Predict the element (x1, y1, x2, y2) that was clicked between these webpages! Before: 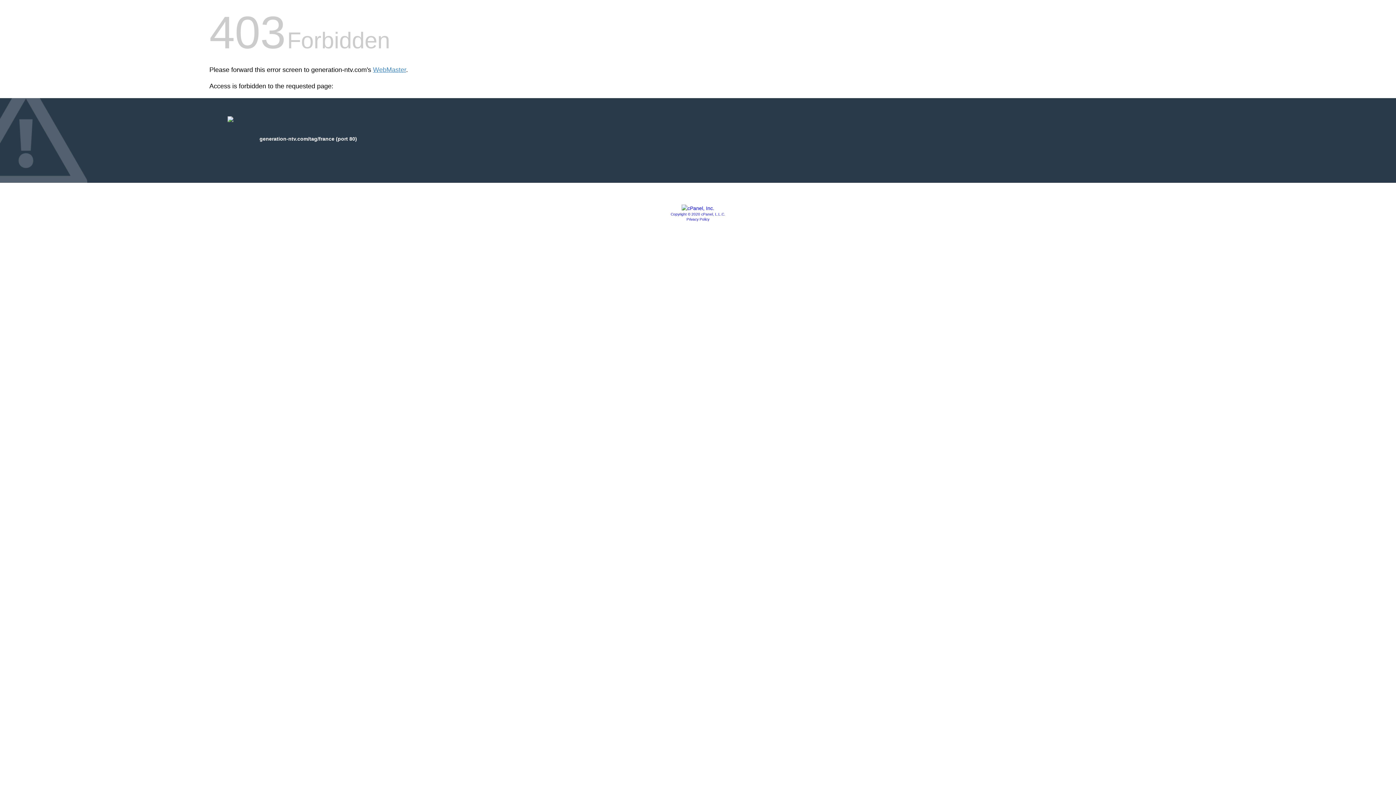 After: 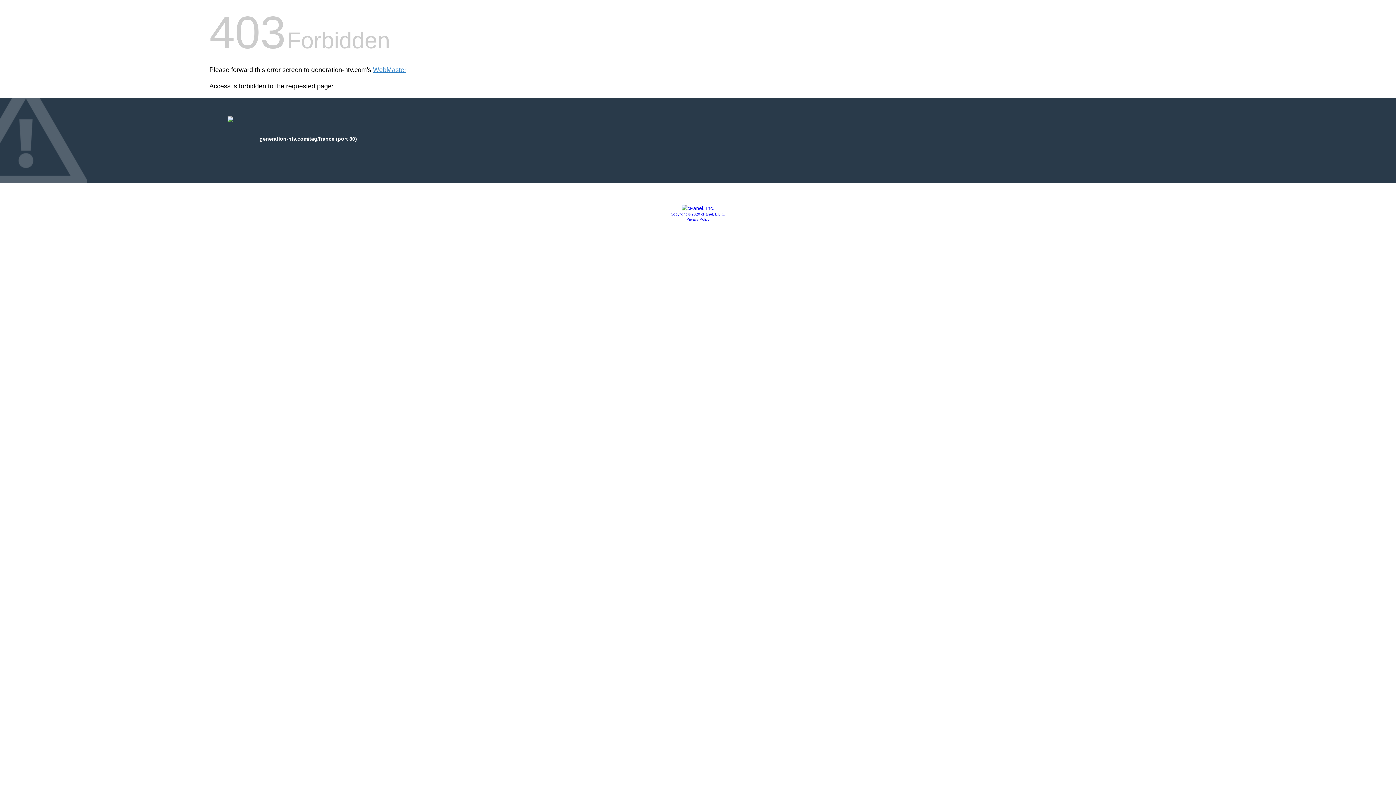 Action: bbox: (686, 217, 709, 221) label: Privacy Policy